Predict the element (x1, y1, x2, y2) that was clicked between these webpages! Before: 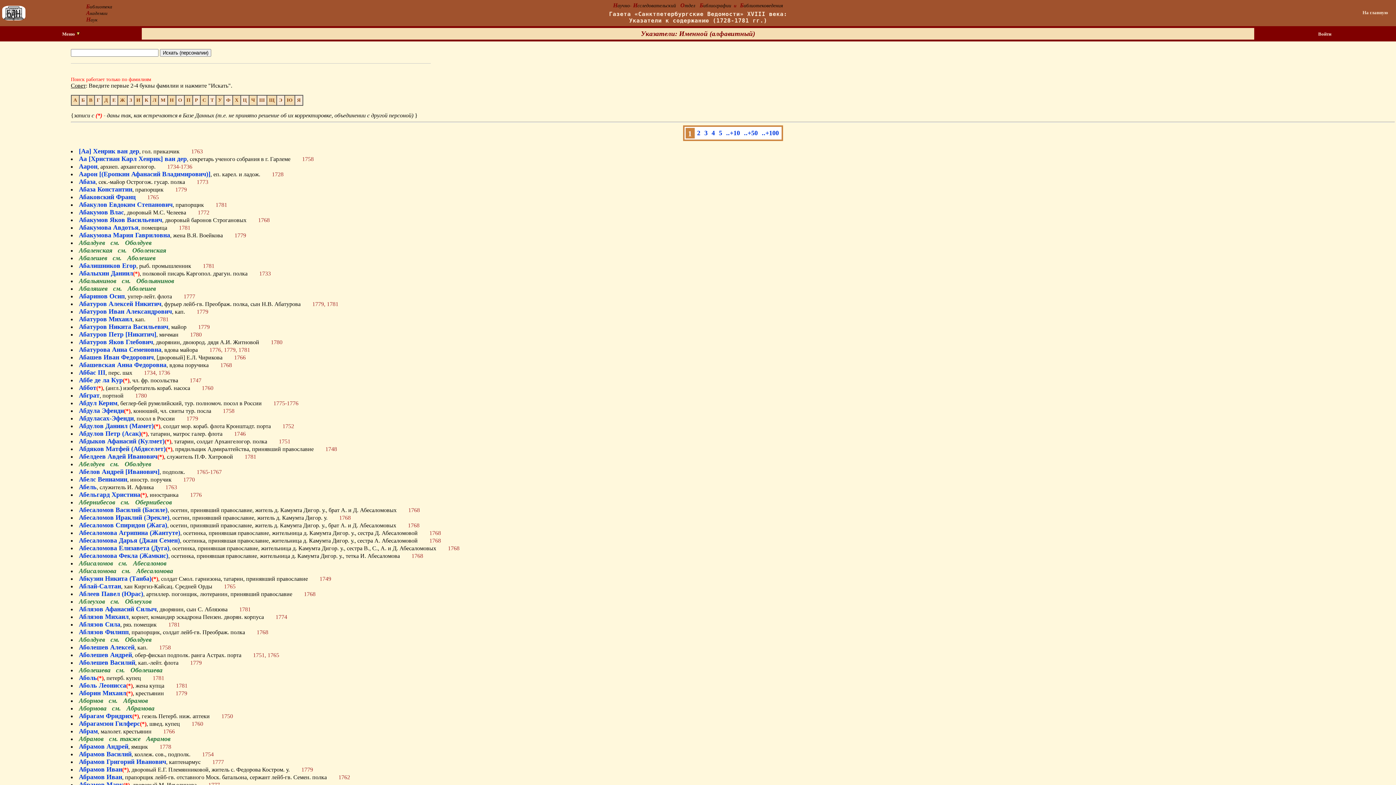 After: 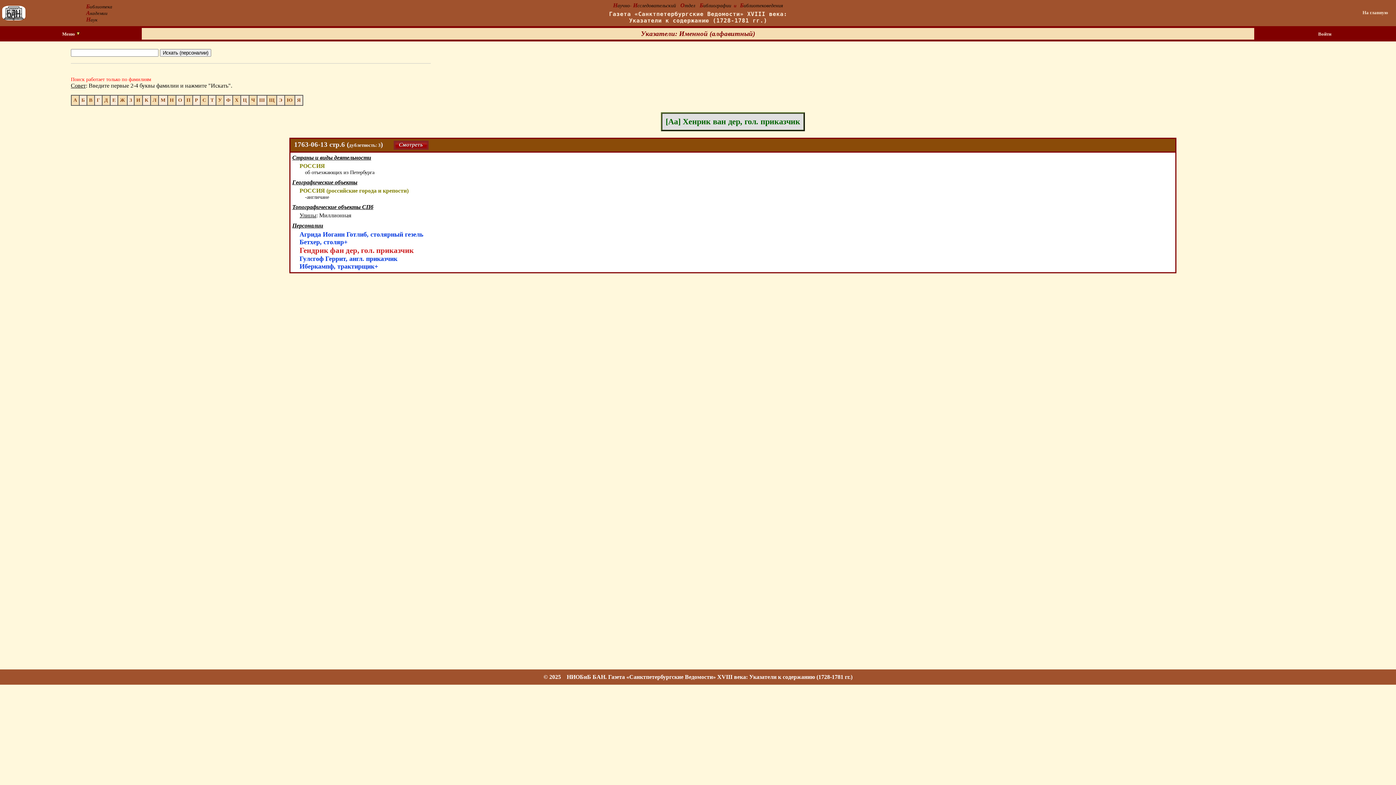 Action: label: [Аа] Хенрик ван дер bbox: (78, 147, 139, 154)